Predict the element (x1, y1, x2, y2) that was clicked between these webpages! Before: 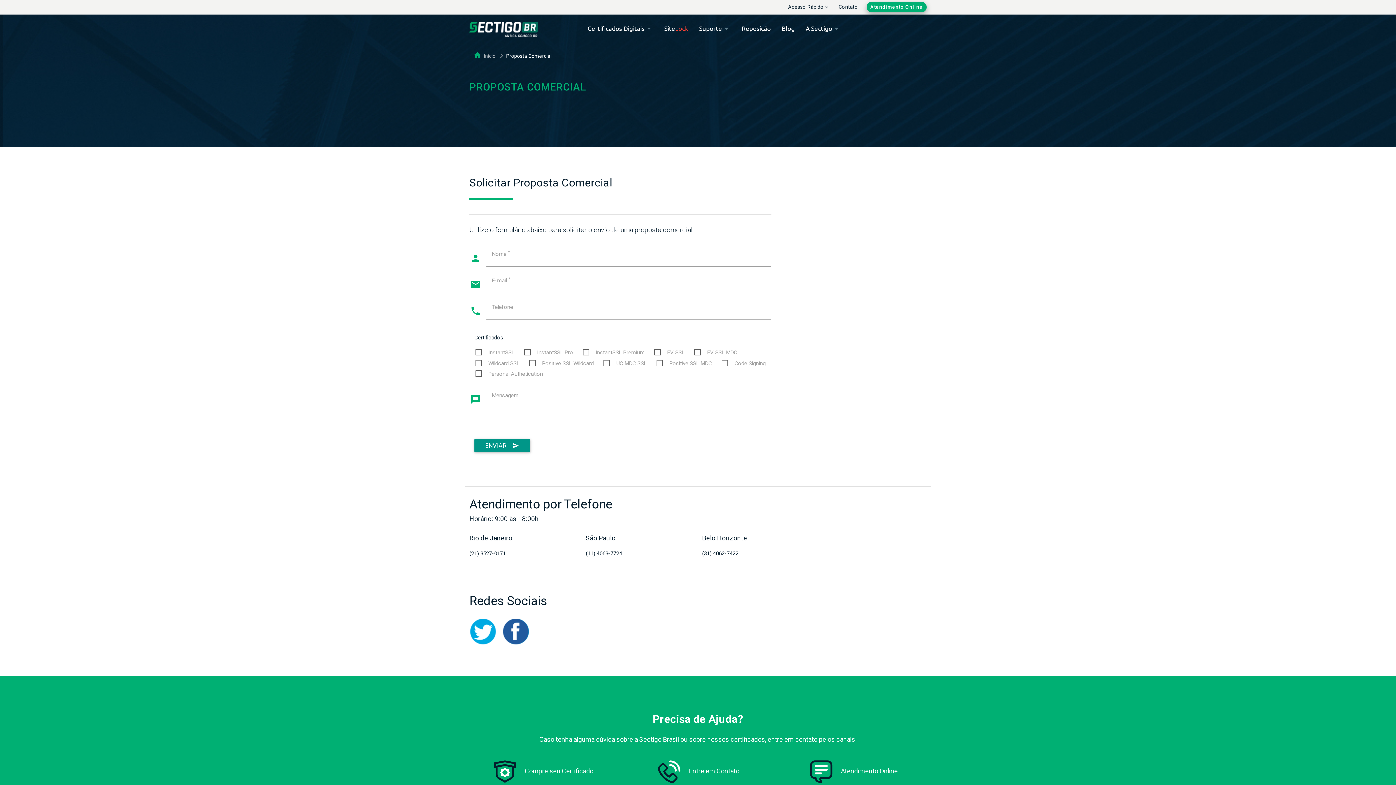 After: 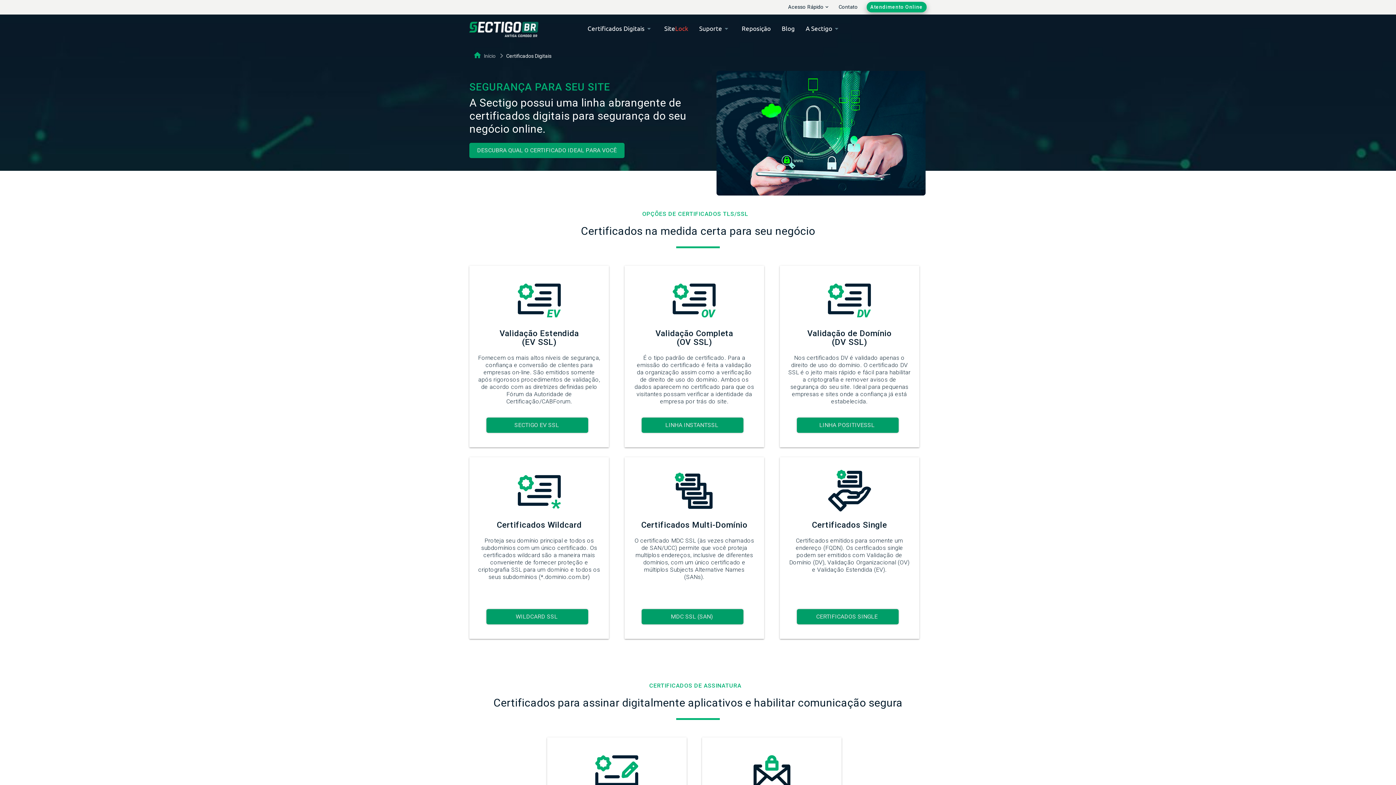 Action: label: Certificados Digitaisarrow_drop_down bbox: (585, 14, 655, 41)